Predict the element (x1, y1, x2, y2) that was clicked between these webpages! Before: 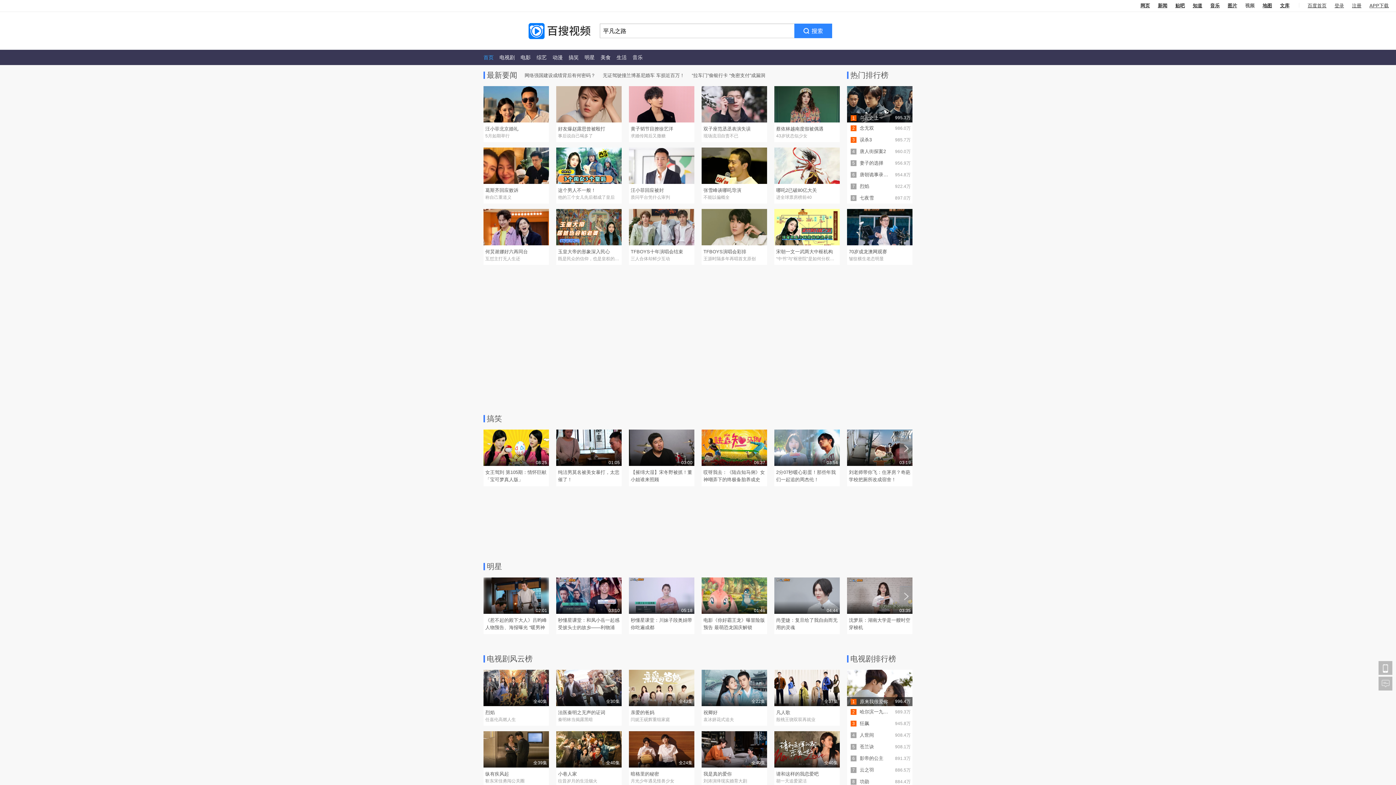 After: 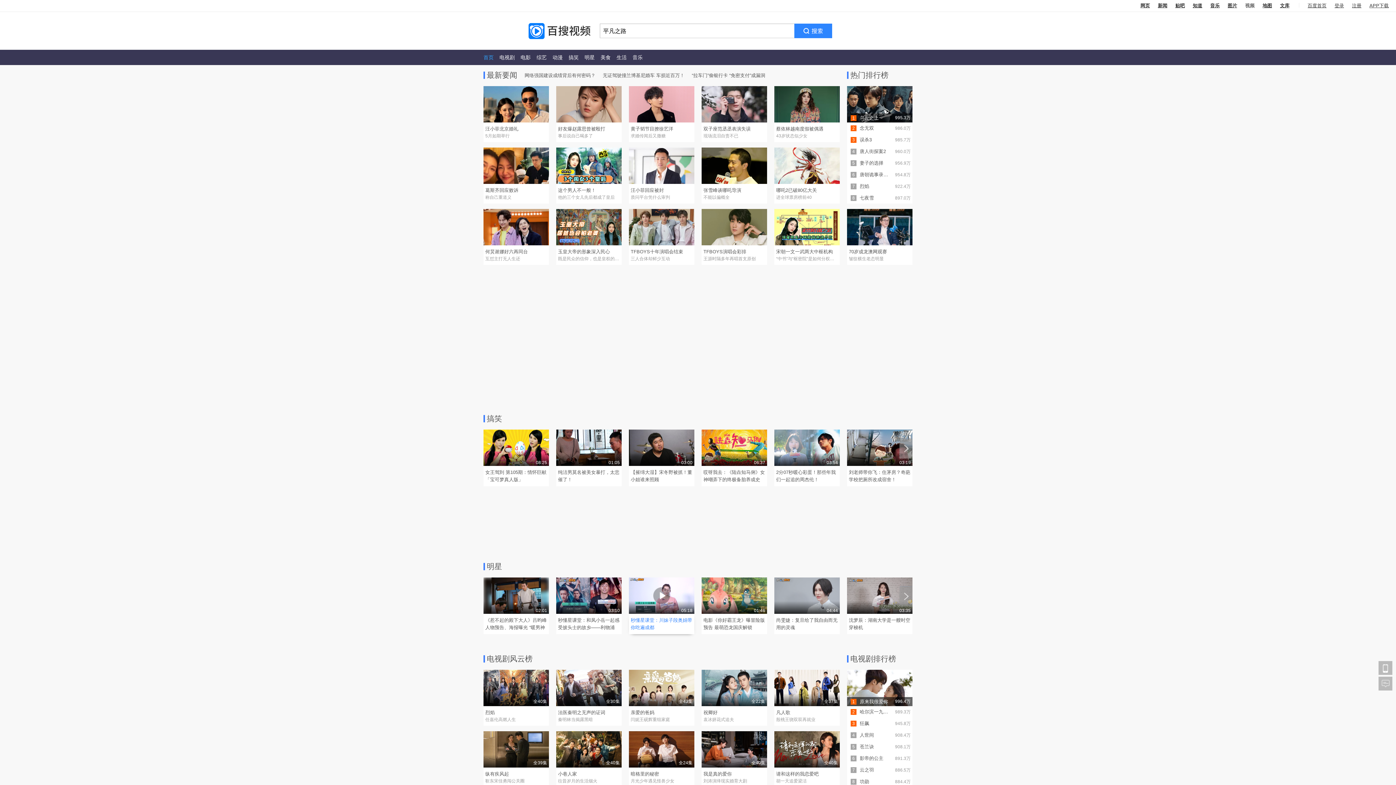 Action: bbox: (629, 577, 694, 614) label: 05:18